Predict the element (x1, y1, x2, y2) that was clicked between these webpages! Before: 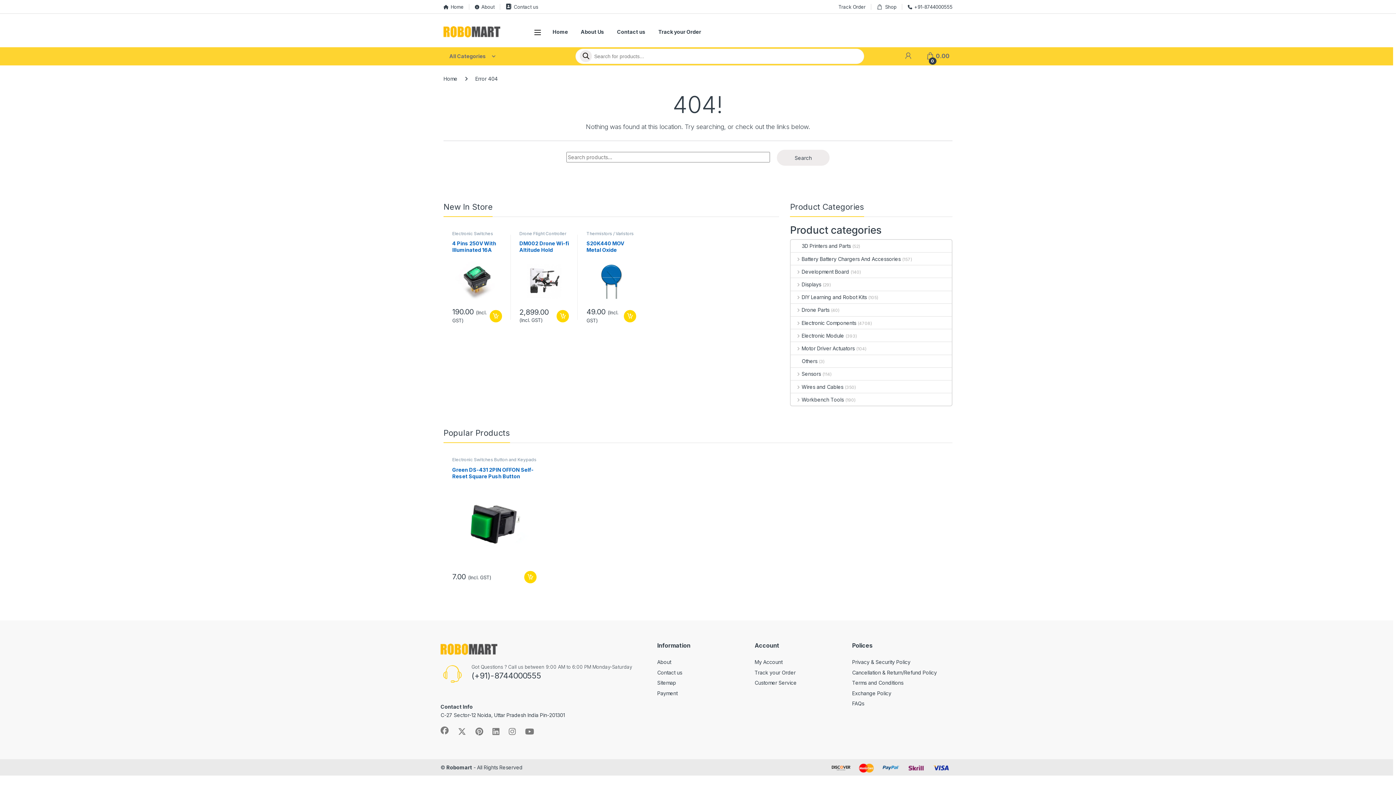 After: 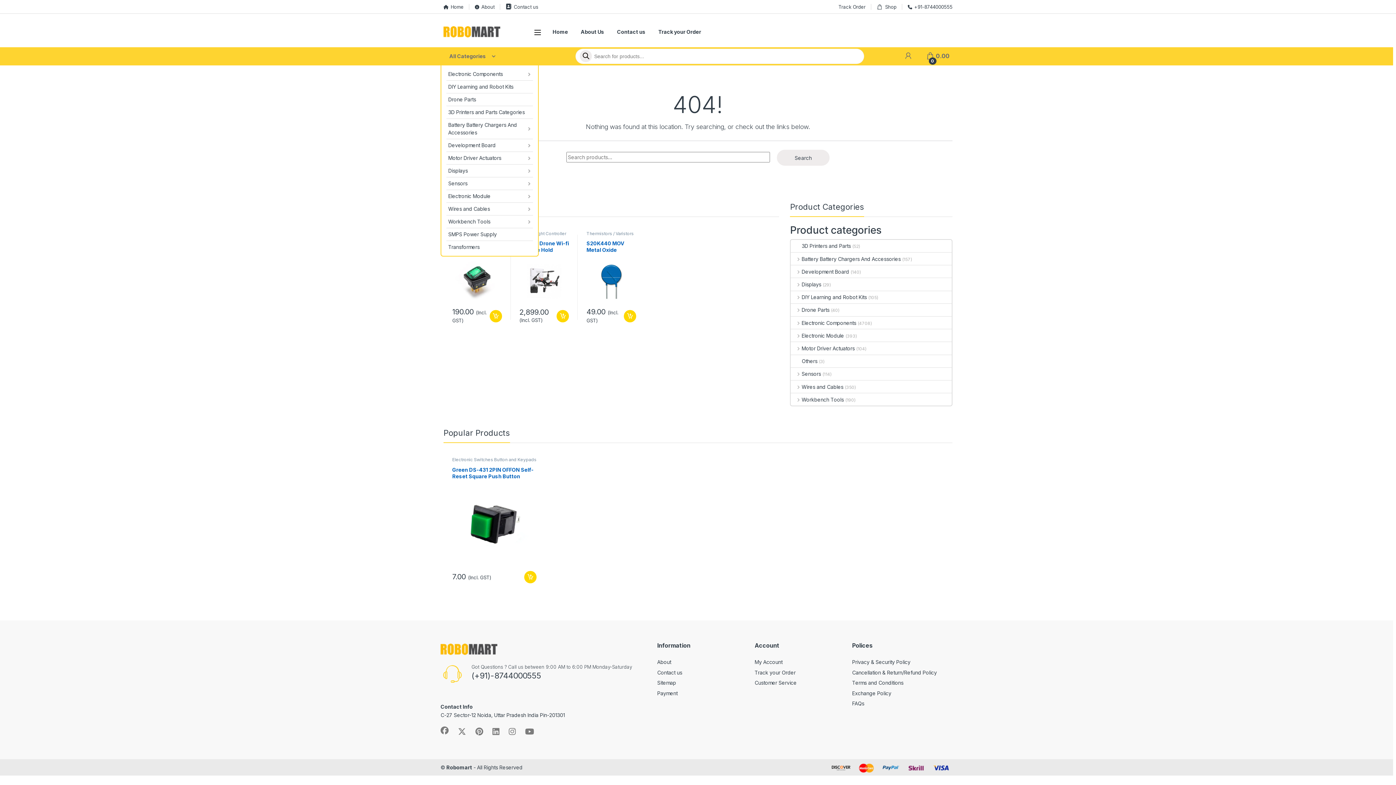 Action: label: All Categories bbox: (440, 47, 538, 65)